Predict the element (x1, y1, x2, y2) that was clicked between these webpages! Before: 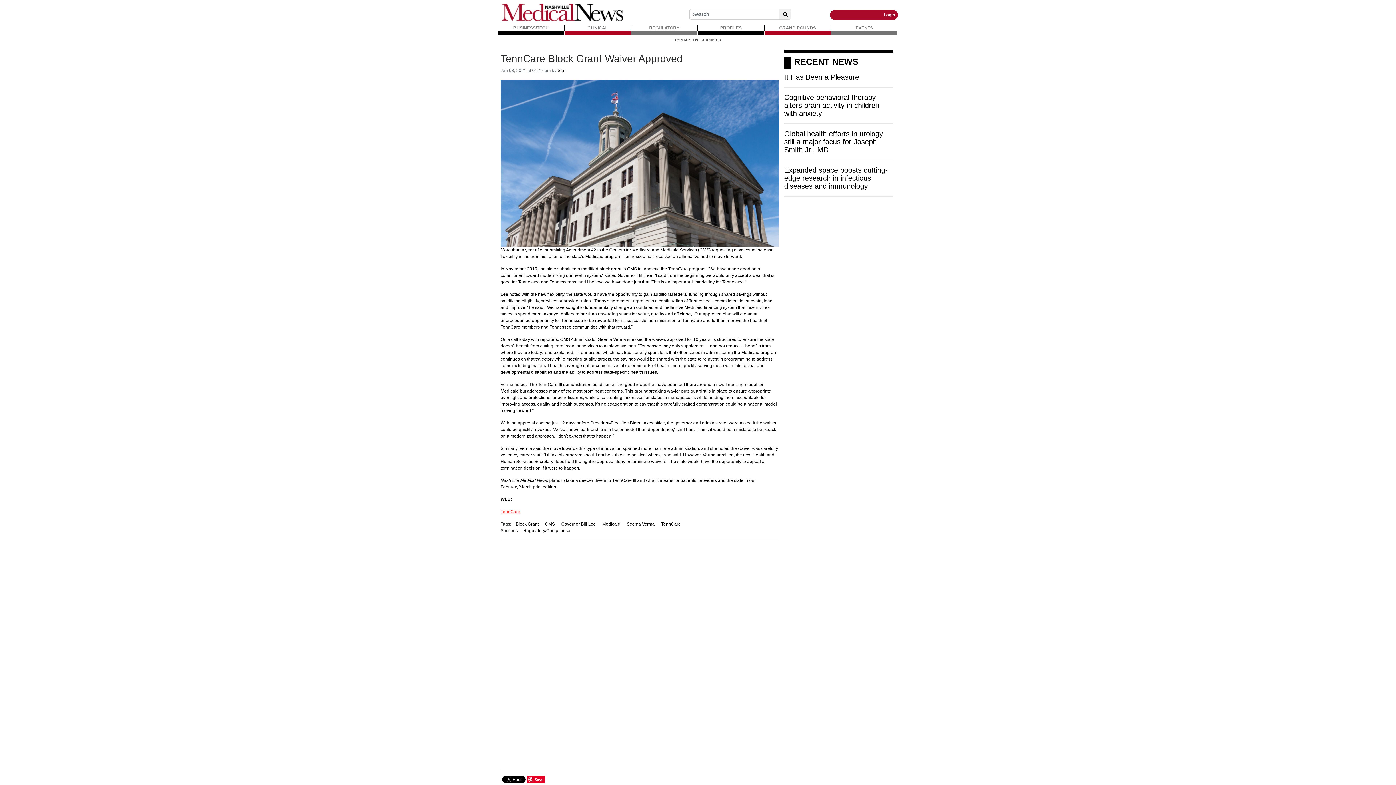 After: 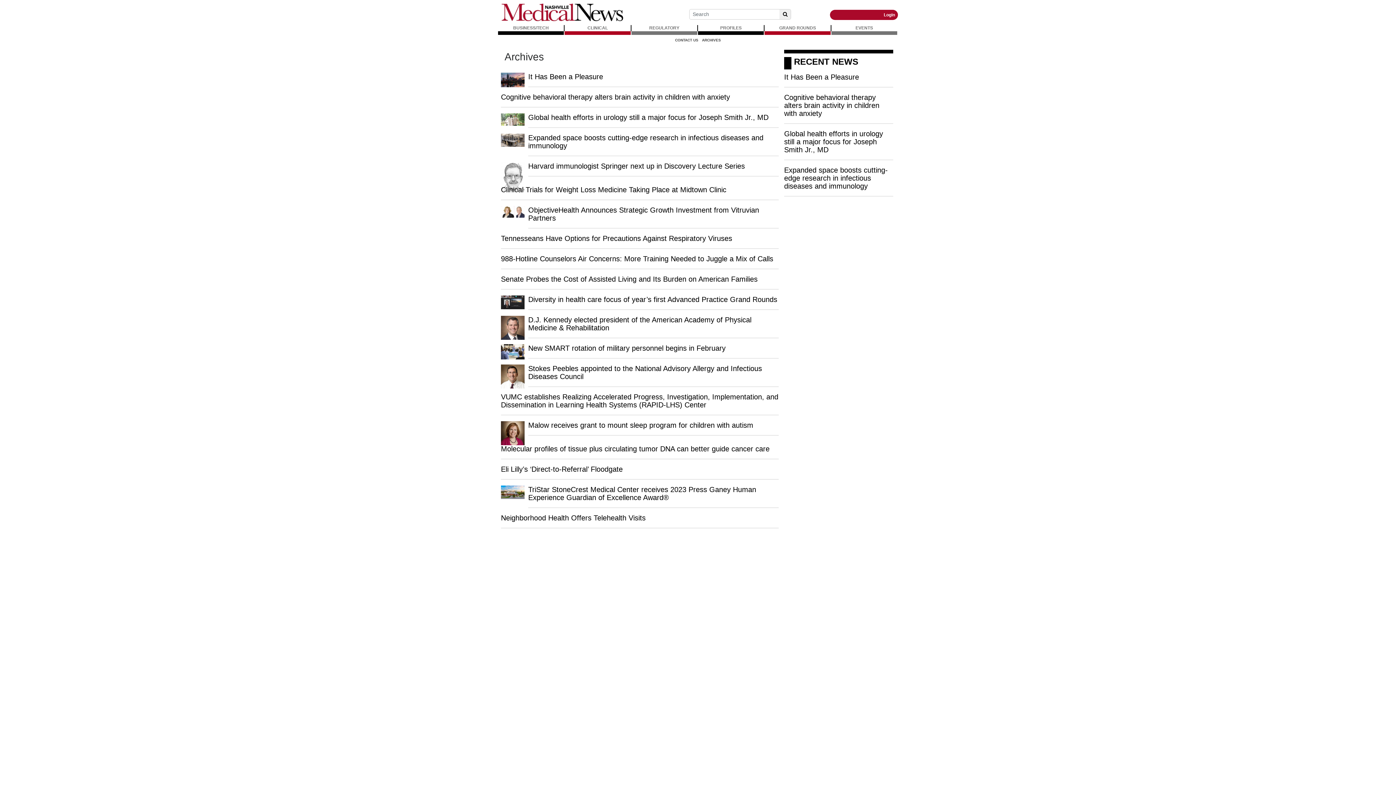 Action: label: ARCHIVES bbox: (702, 38, 721, 42)